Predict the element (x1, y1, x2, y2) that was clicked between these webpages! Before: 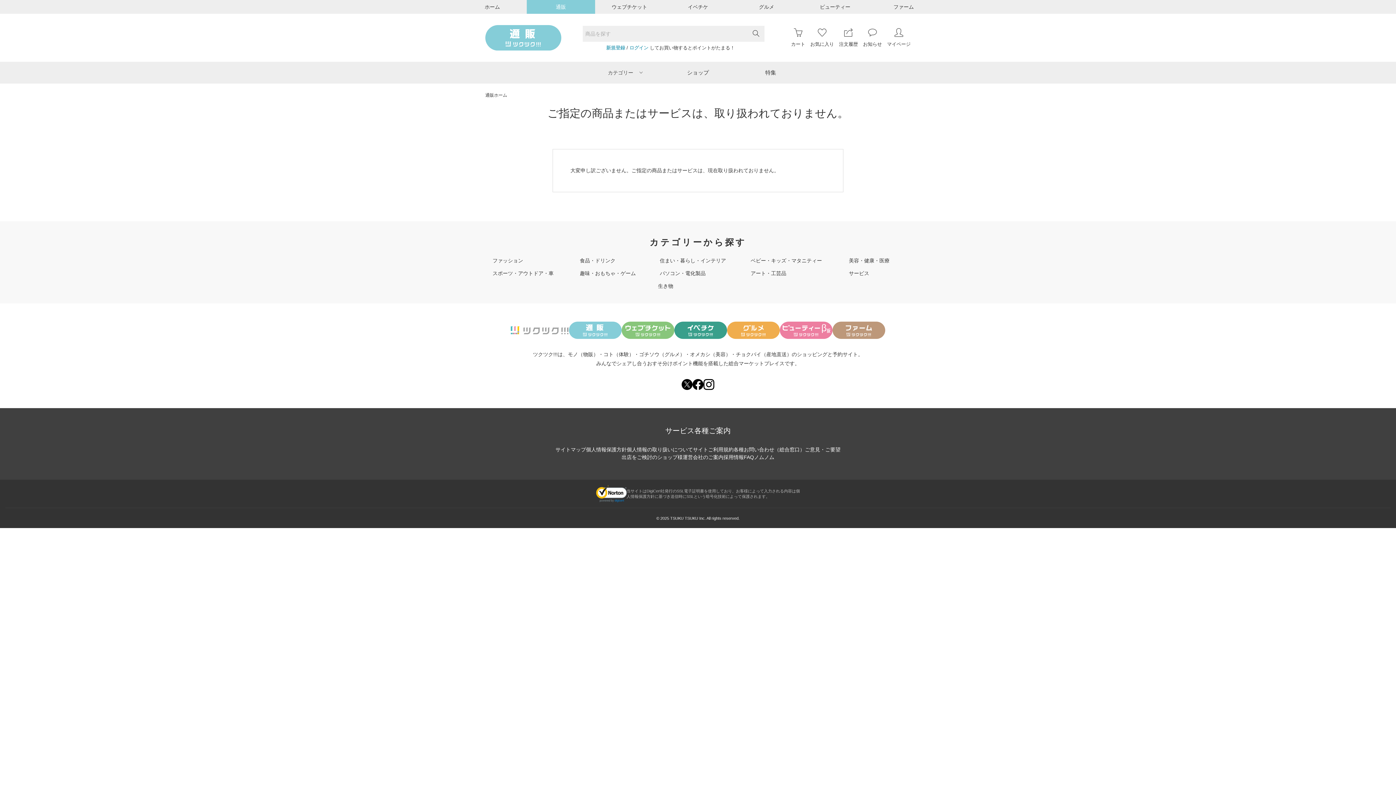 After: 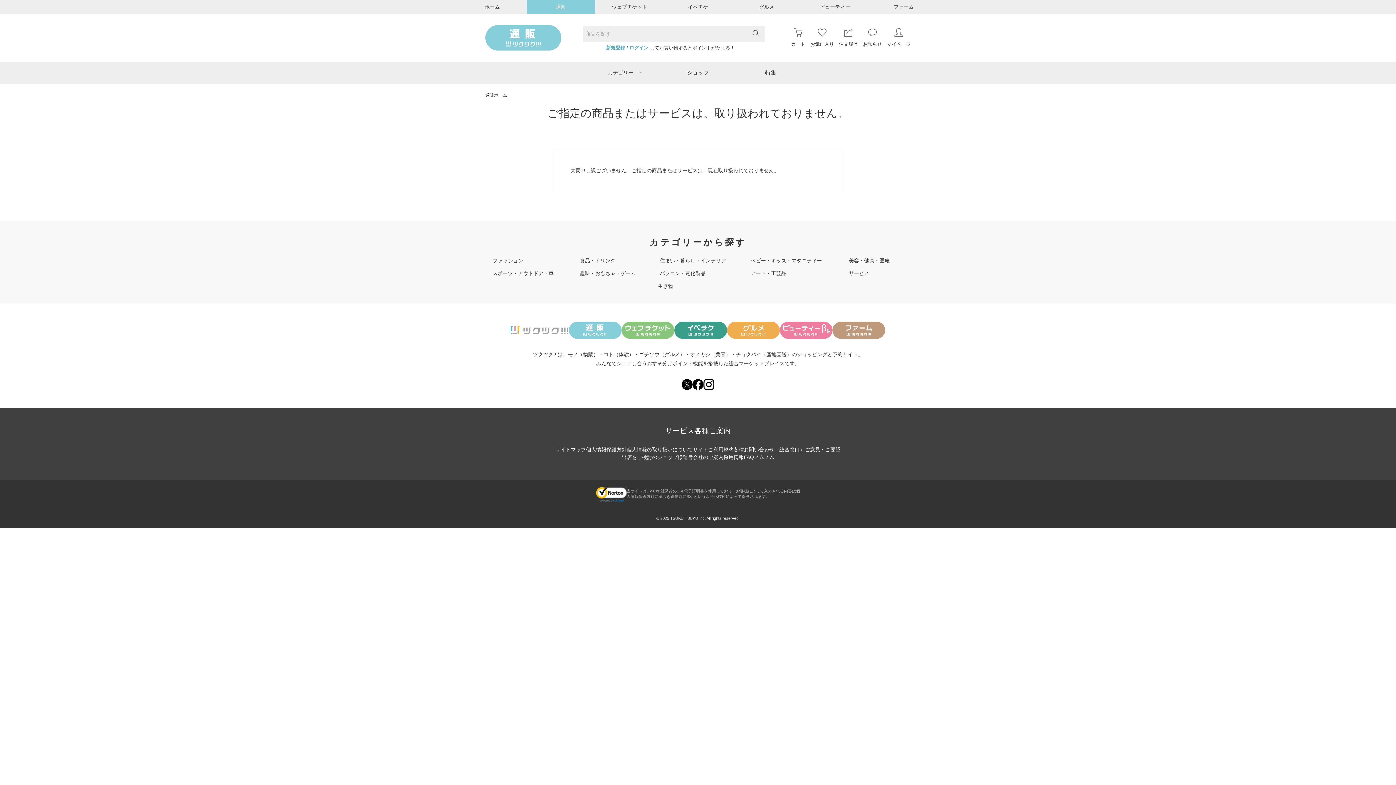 Action: label: ノムノム bbox: (754, 454, 774, 460)